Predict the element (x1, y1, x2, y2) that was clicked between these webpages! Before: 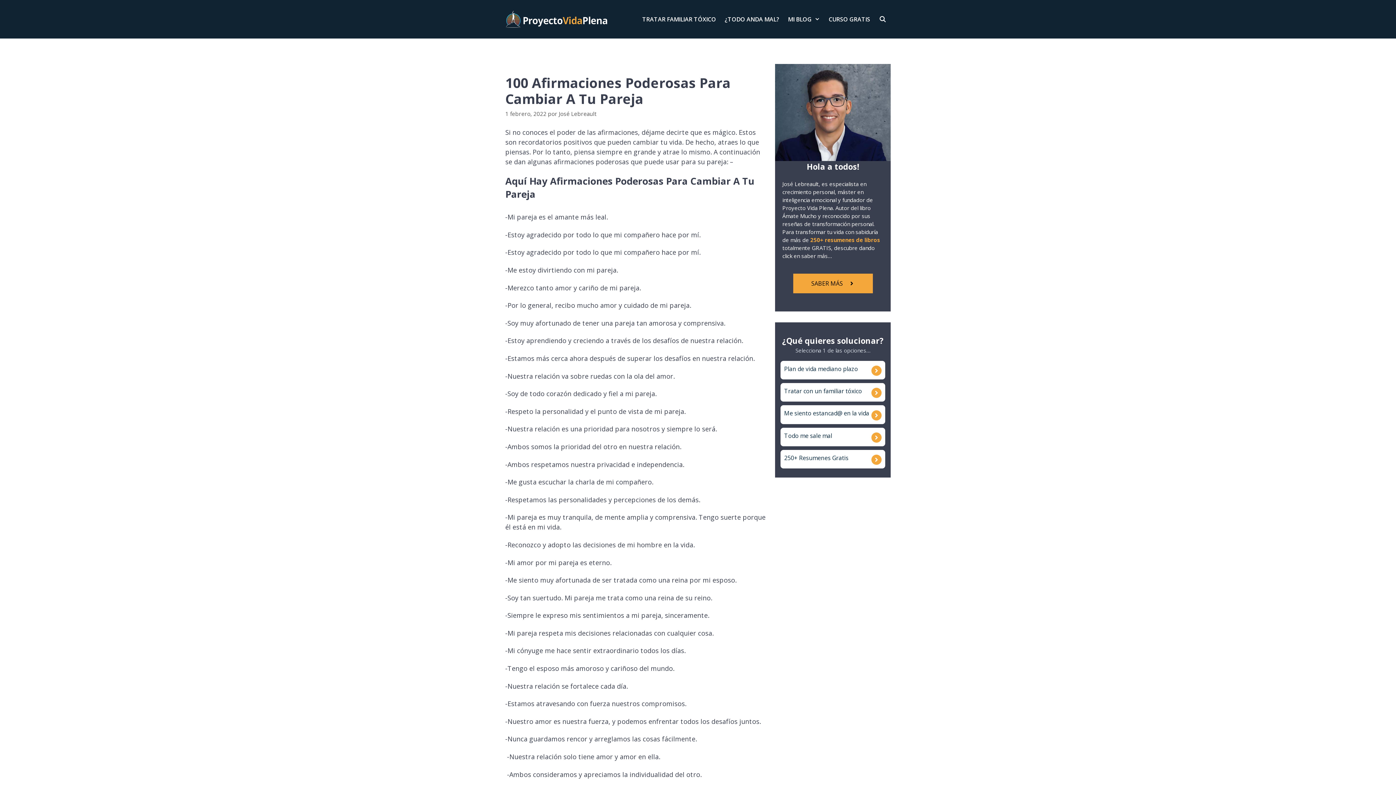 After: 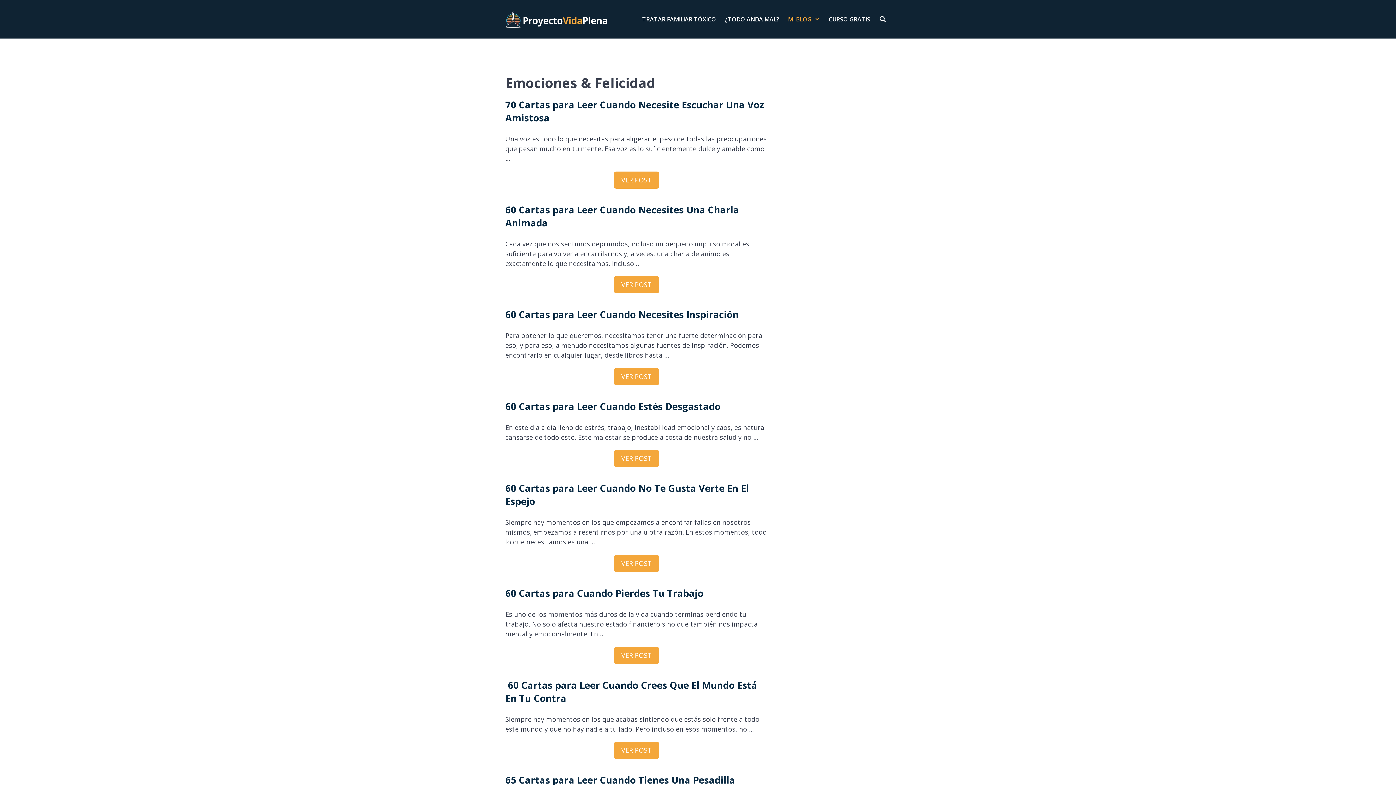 Action: label: MI BLOG bbox: (783, 7, 824, 31)